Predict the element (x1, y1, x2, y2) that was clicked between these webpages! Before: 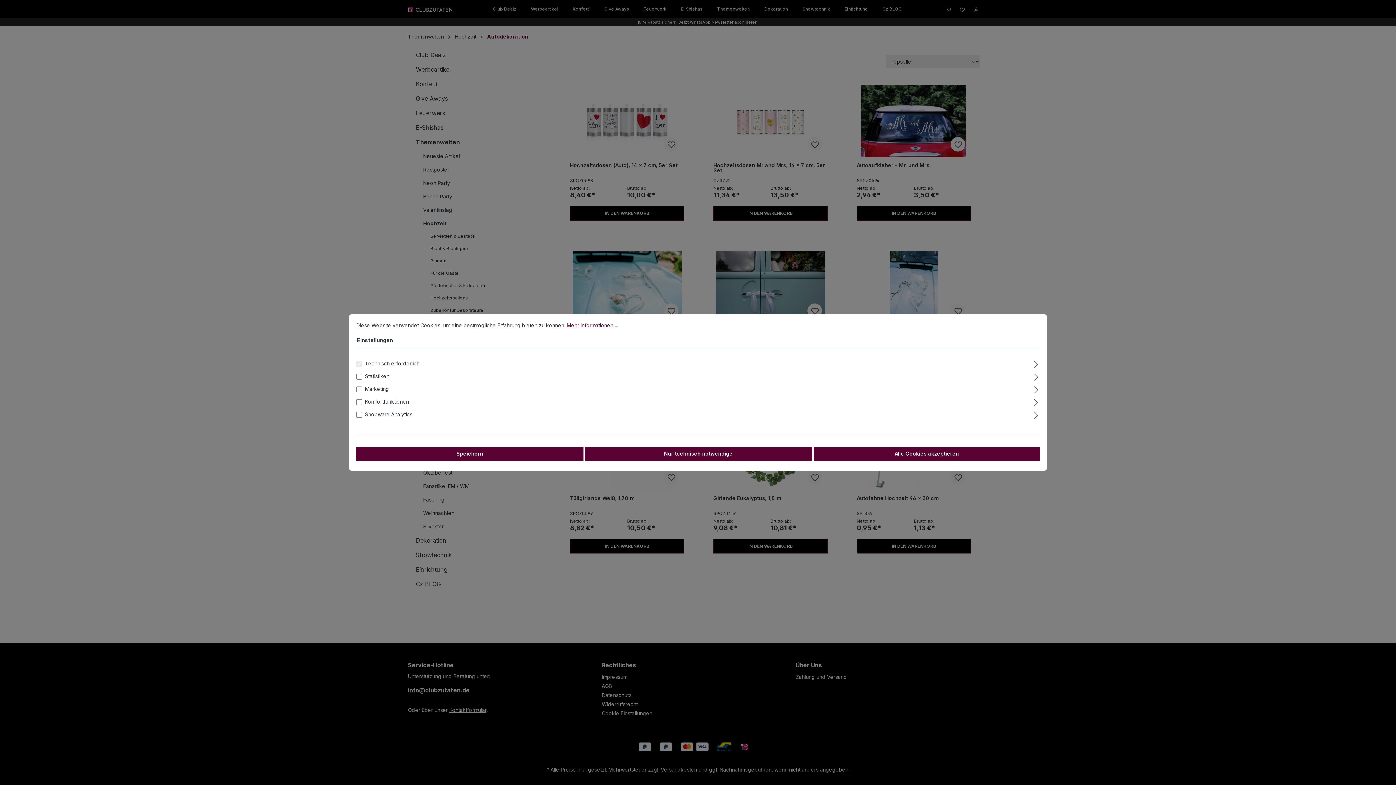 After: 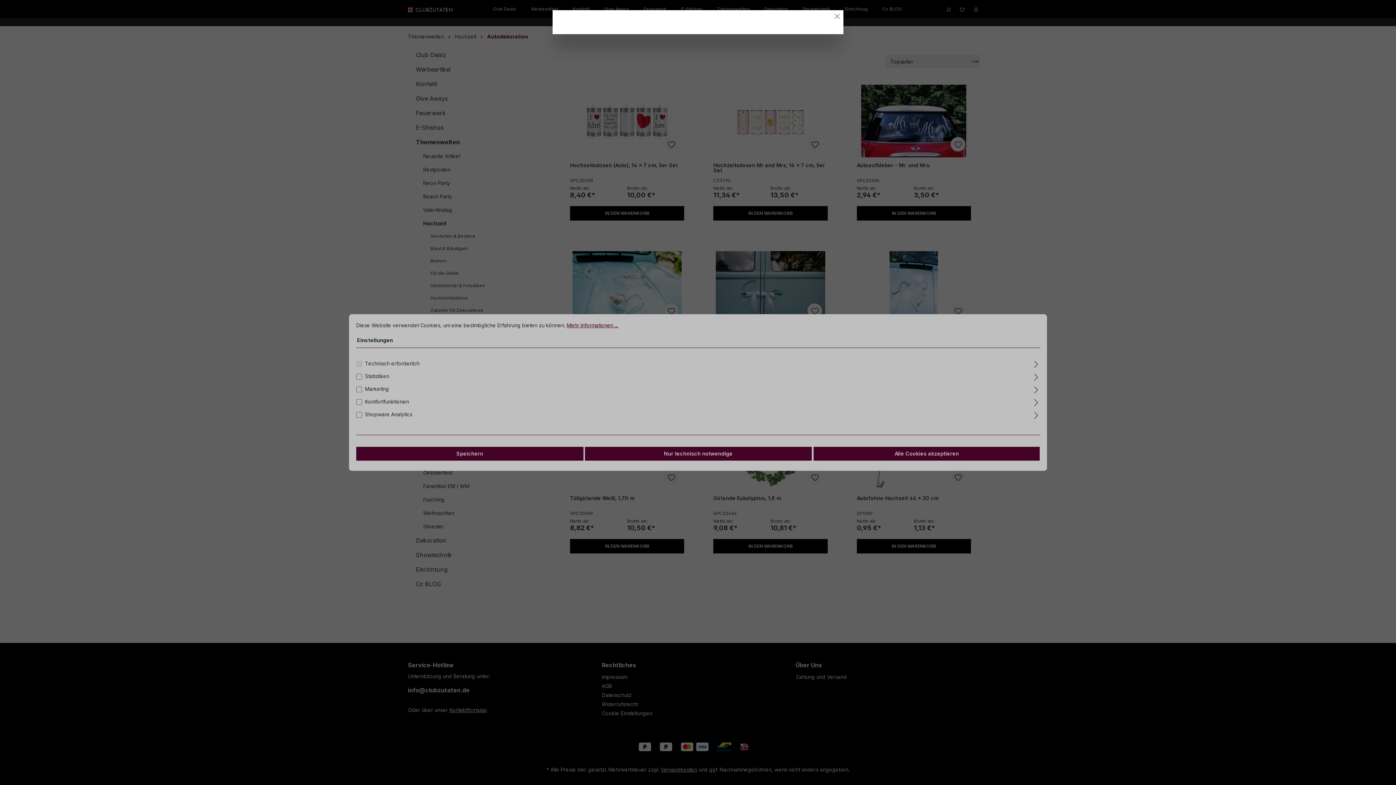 Action: bbox: (566, 322, 618, 328) label: Mehr Informationen ...